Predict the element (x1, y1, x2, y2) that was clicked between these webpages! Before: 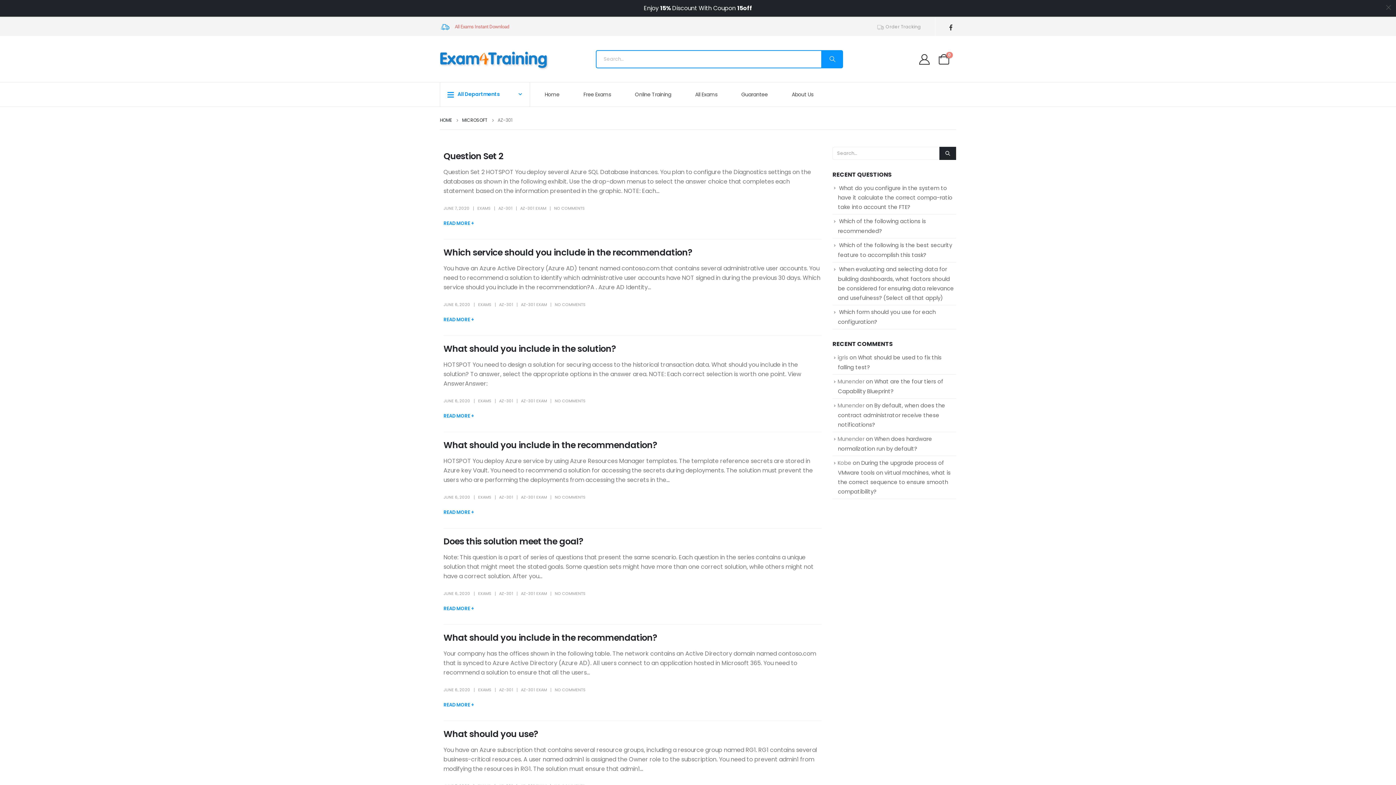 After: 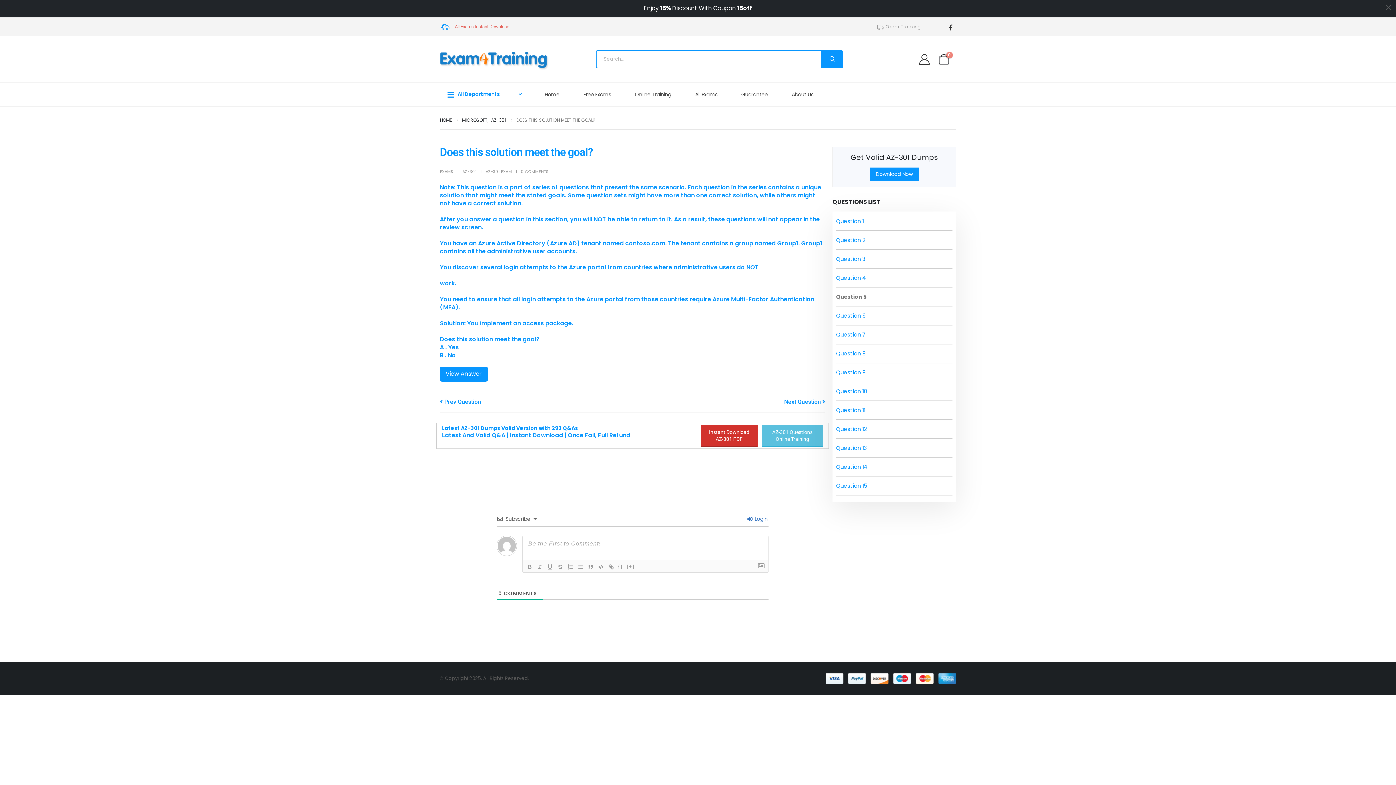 Action: label: Post Title bbox: (443, 535, 583, 547)